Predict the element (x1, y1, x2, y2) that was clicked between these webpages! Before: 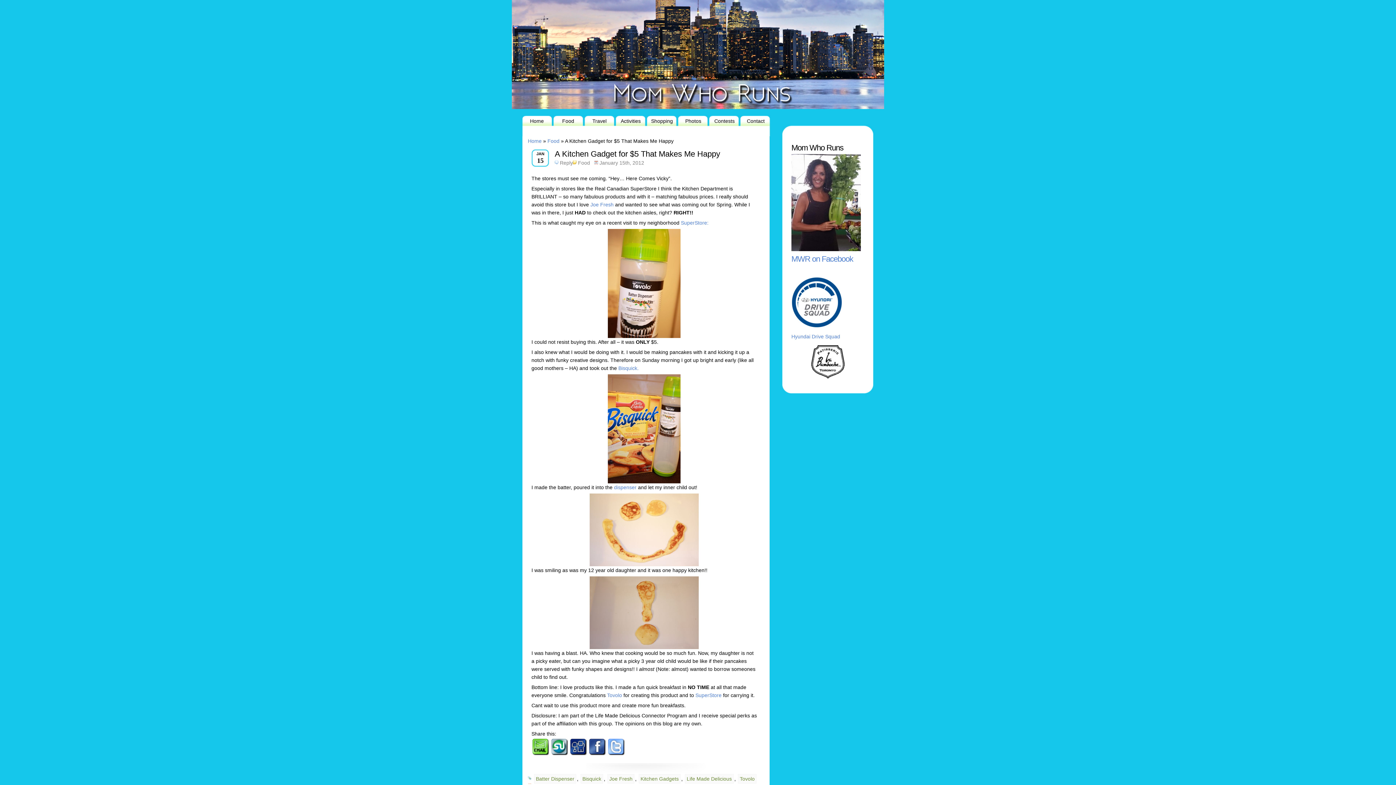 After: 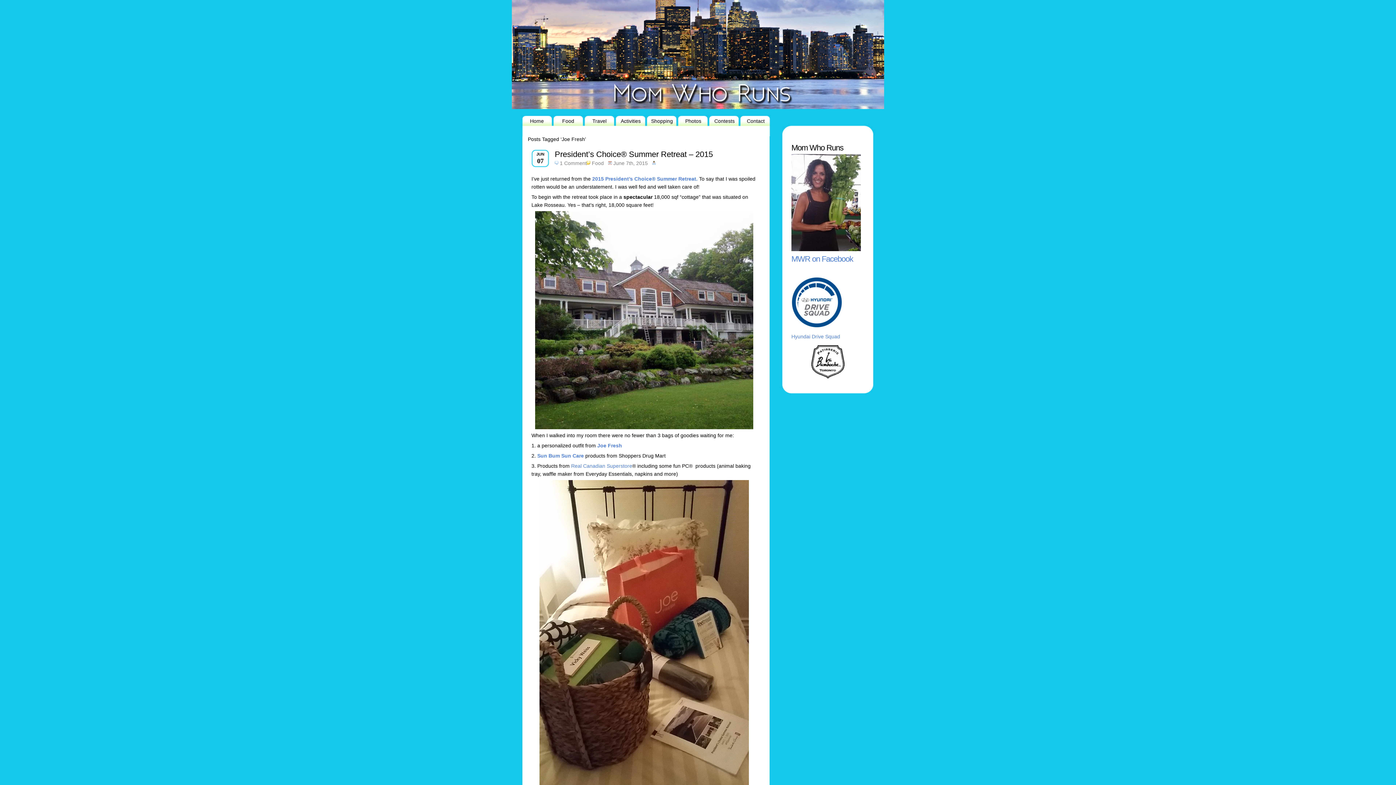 Action: bbox: (607, 774, 634, 784) label: Joe Fresh